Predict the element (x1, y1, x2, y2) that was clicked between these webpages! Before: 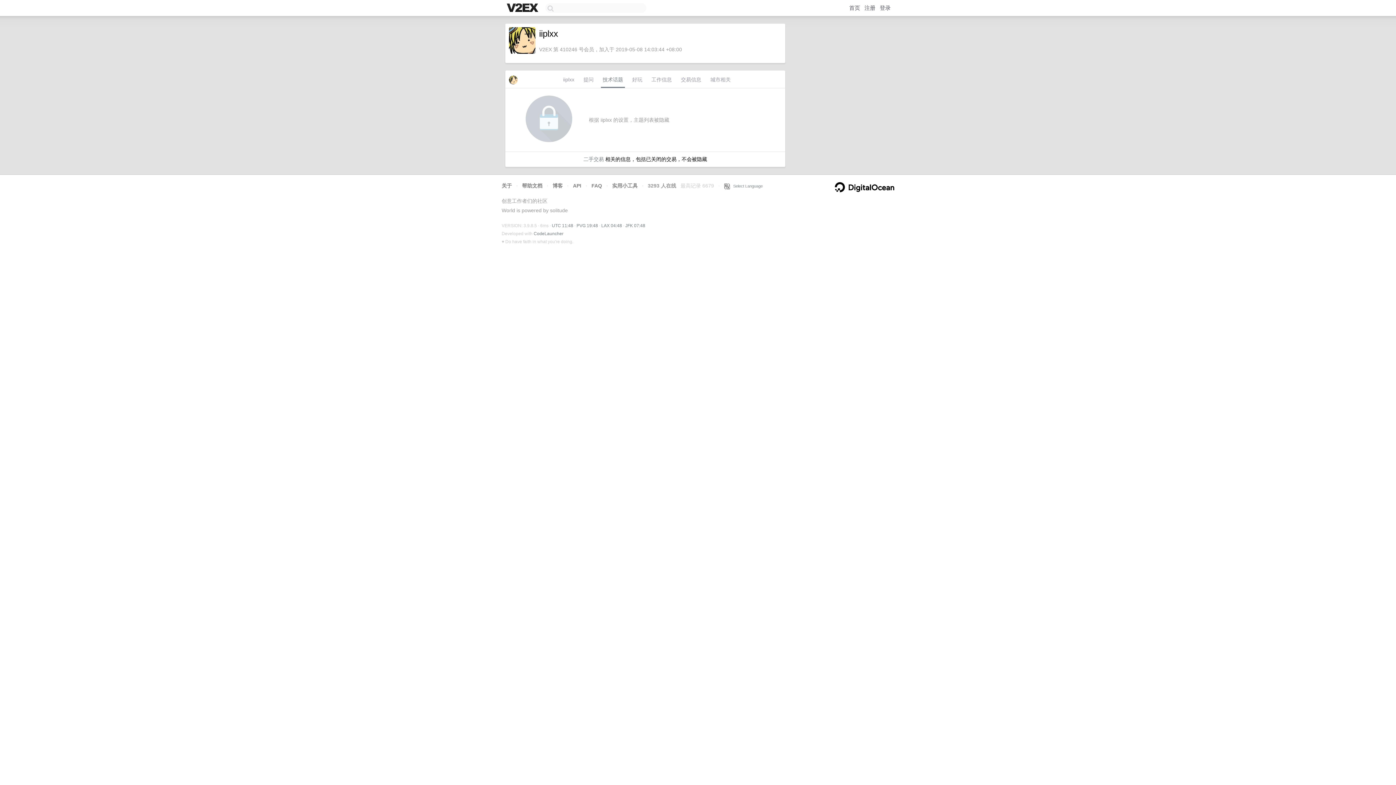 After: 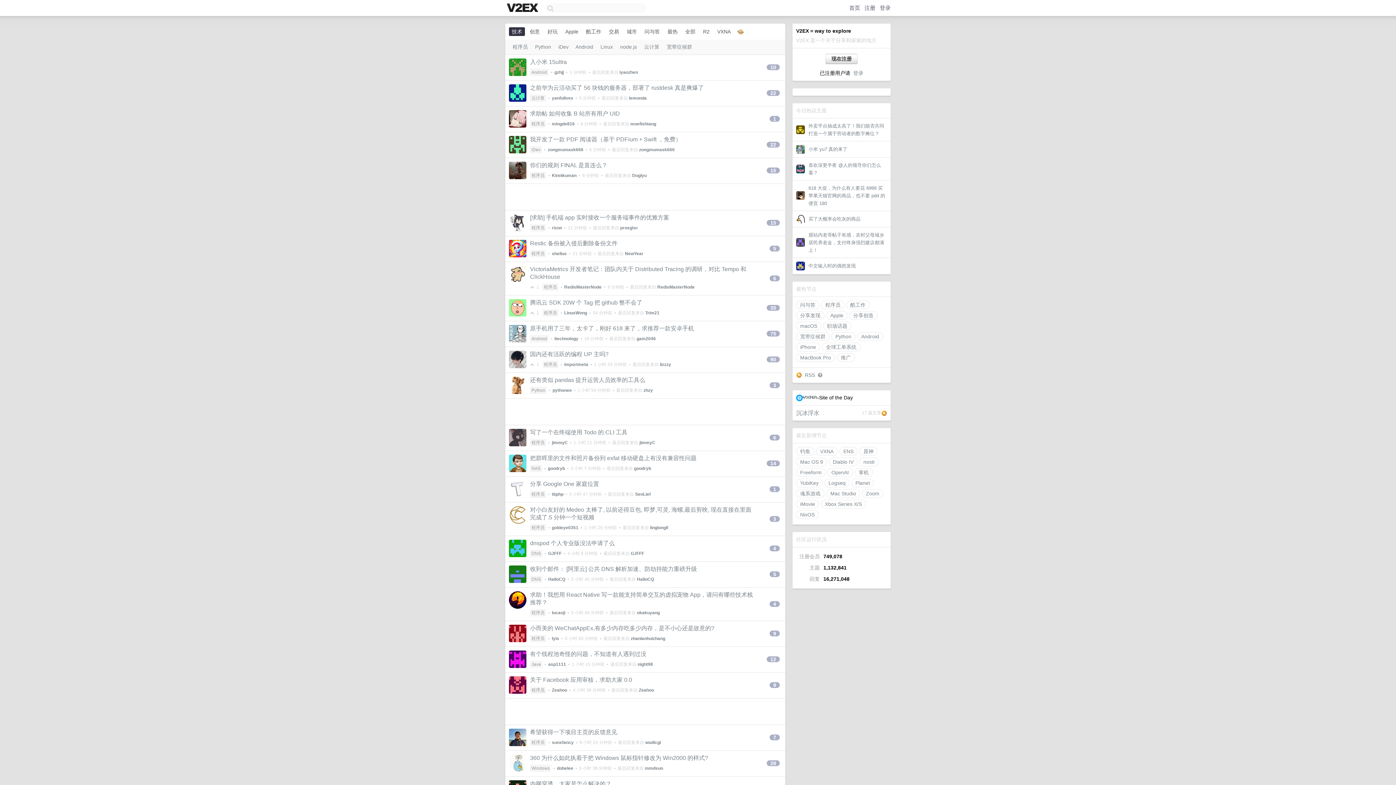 Action: bbox: (505, 2, 541, 14)